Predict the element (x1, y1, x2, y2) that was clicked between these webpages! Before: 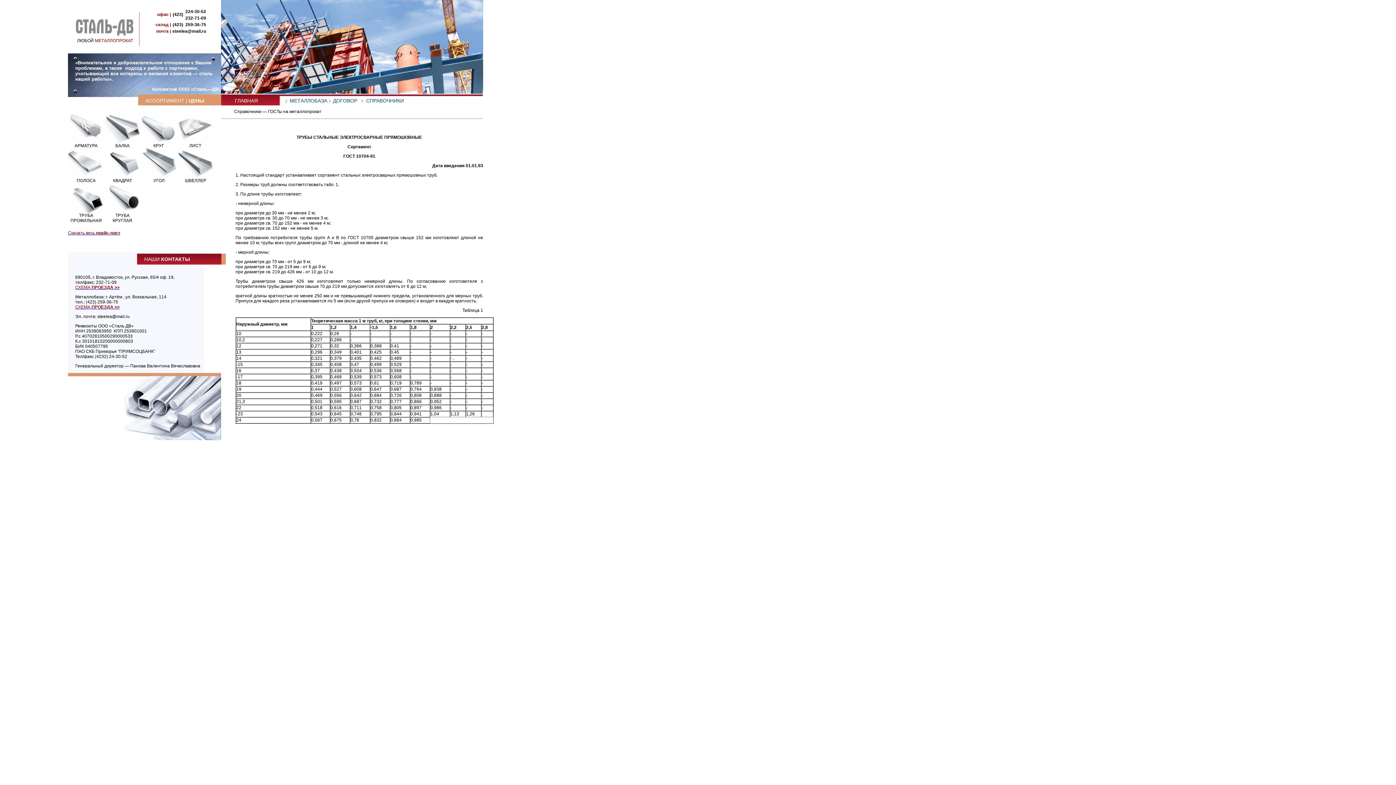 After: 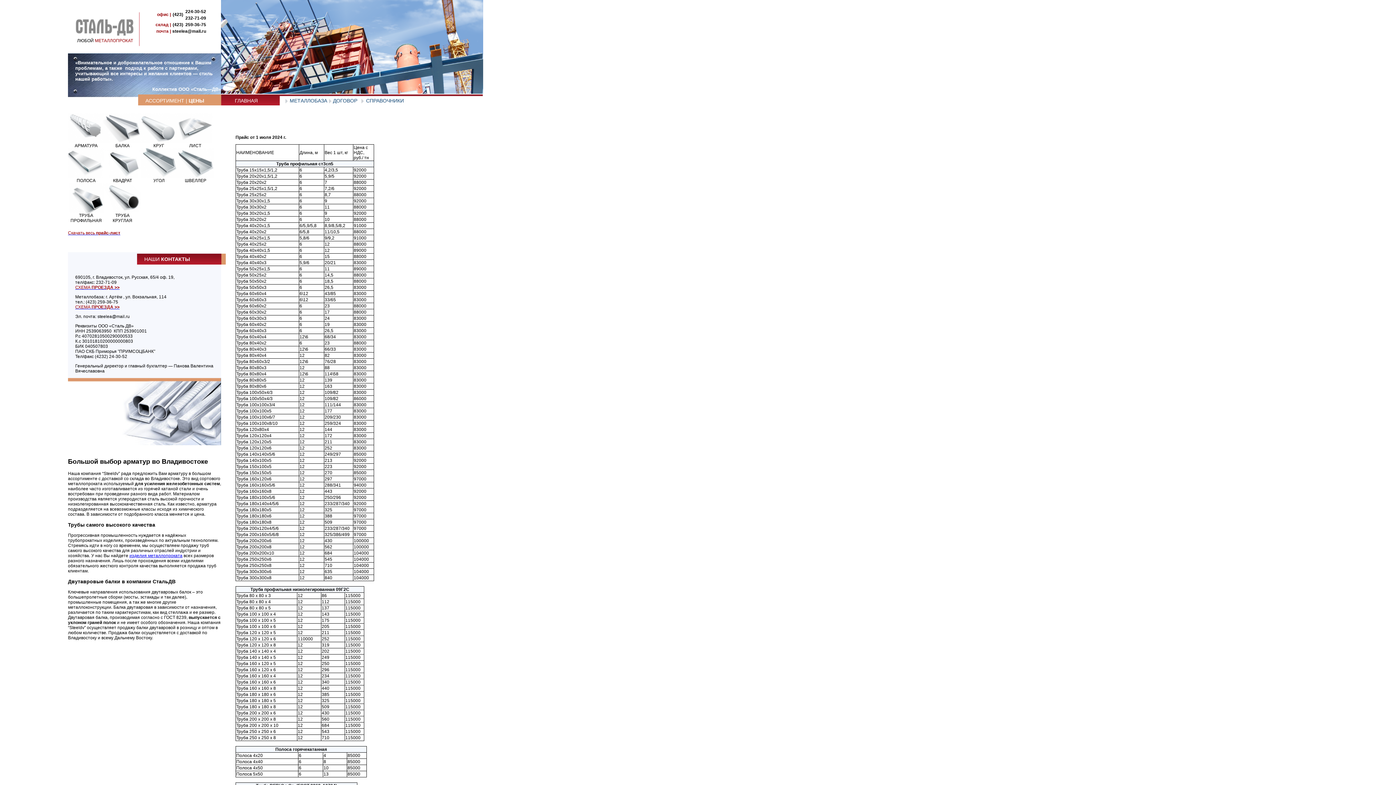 Action: label: 
АРМАТУРА bbox: (68, 113, 104, 148)